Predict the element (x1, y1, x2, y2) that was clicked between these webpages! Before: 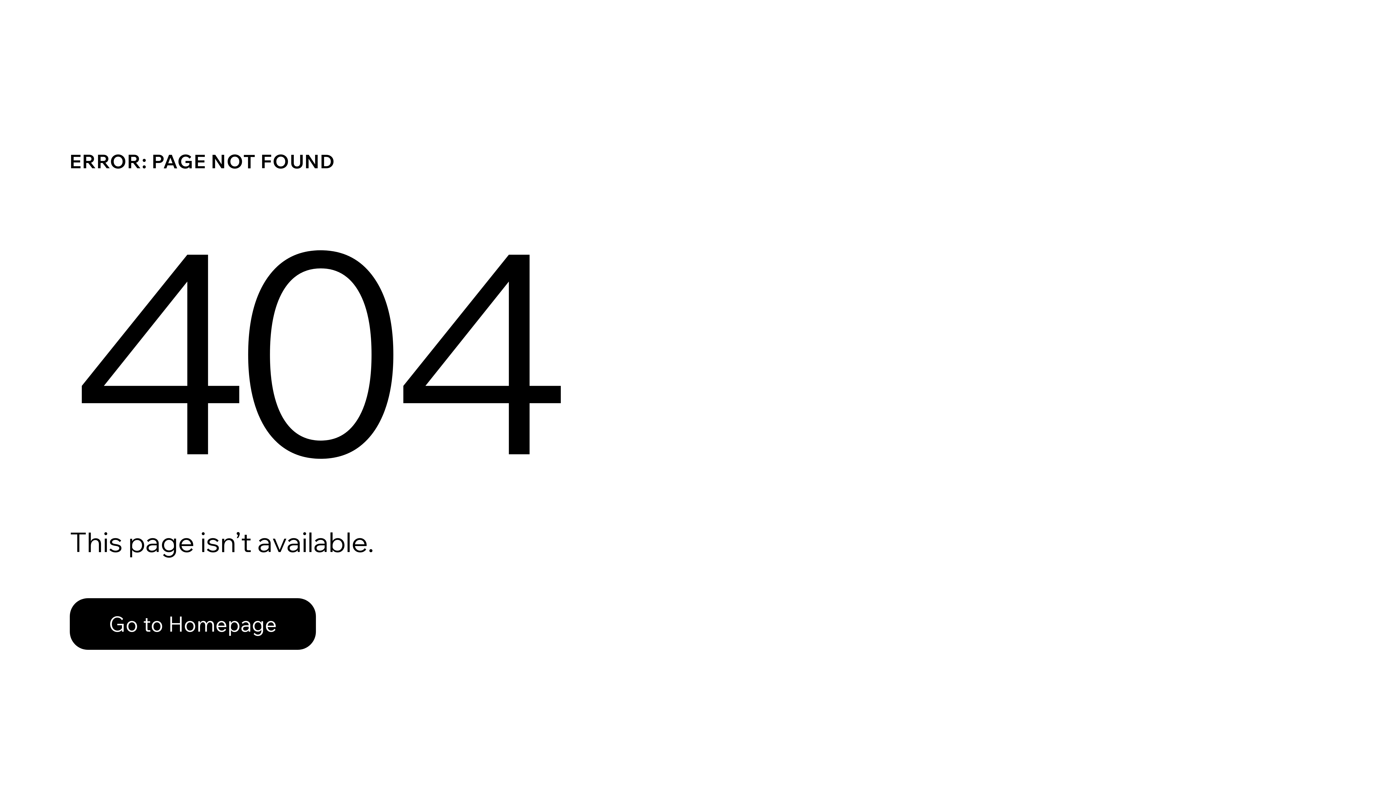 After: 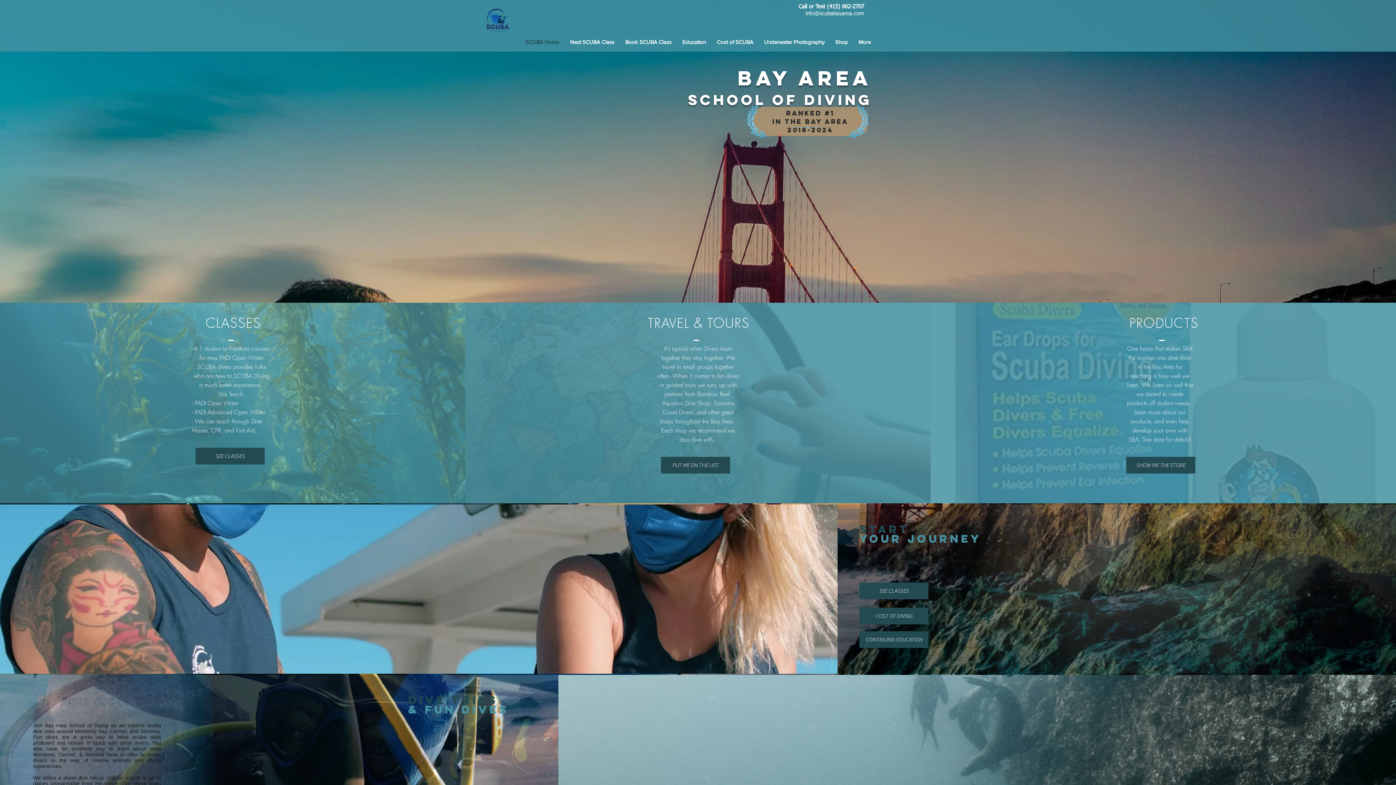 Action: bbox: (69, 582, 768, 659) label: Go to Homepage